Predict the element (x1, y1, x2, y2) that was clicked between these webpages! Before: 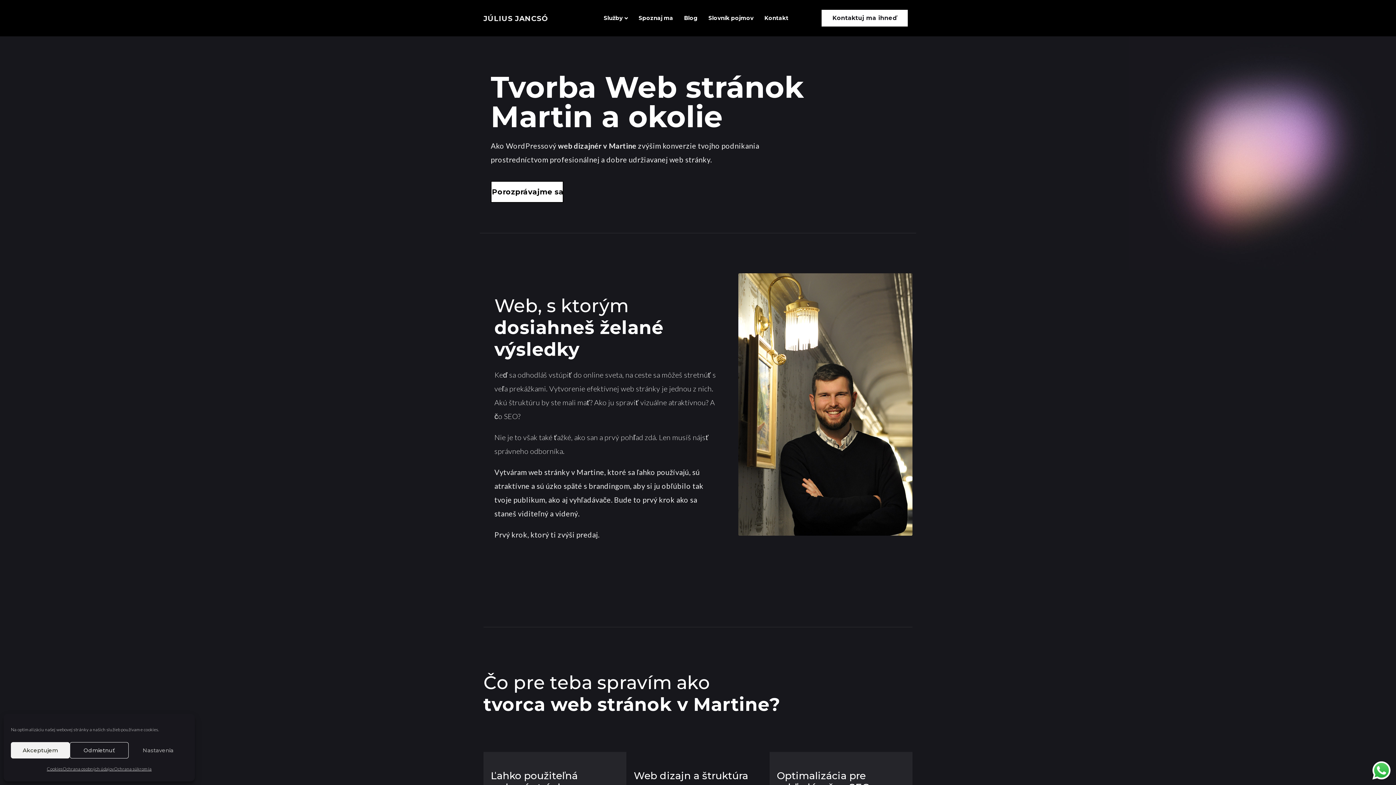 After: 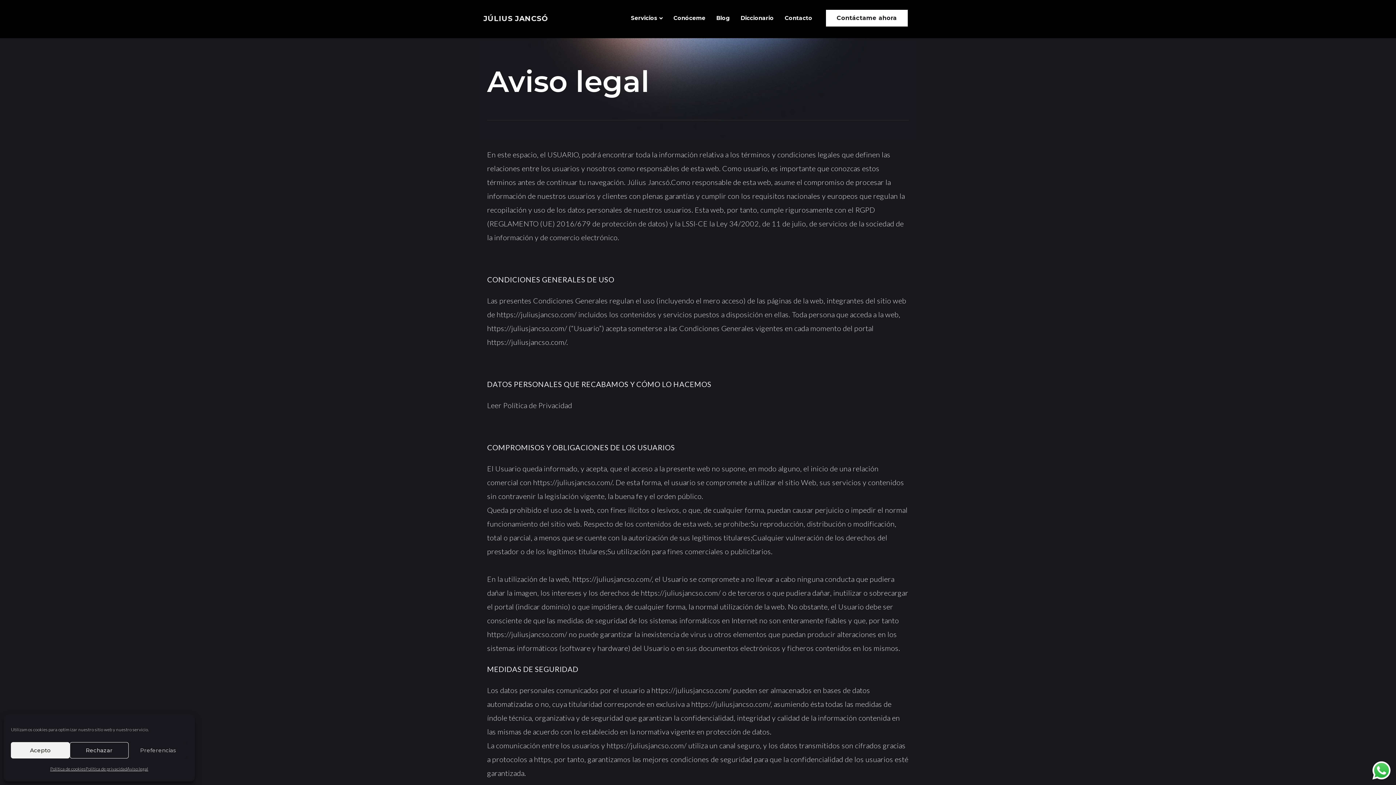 Action: label: Ochrana súkromia bbox: (114, 762, 151, 776)